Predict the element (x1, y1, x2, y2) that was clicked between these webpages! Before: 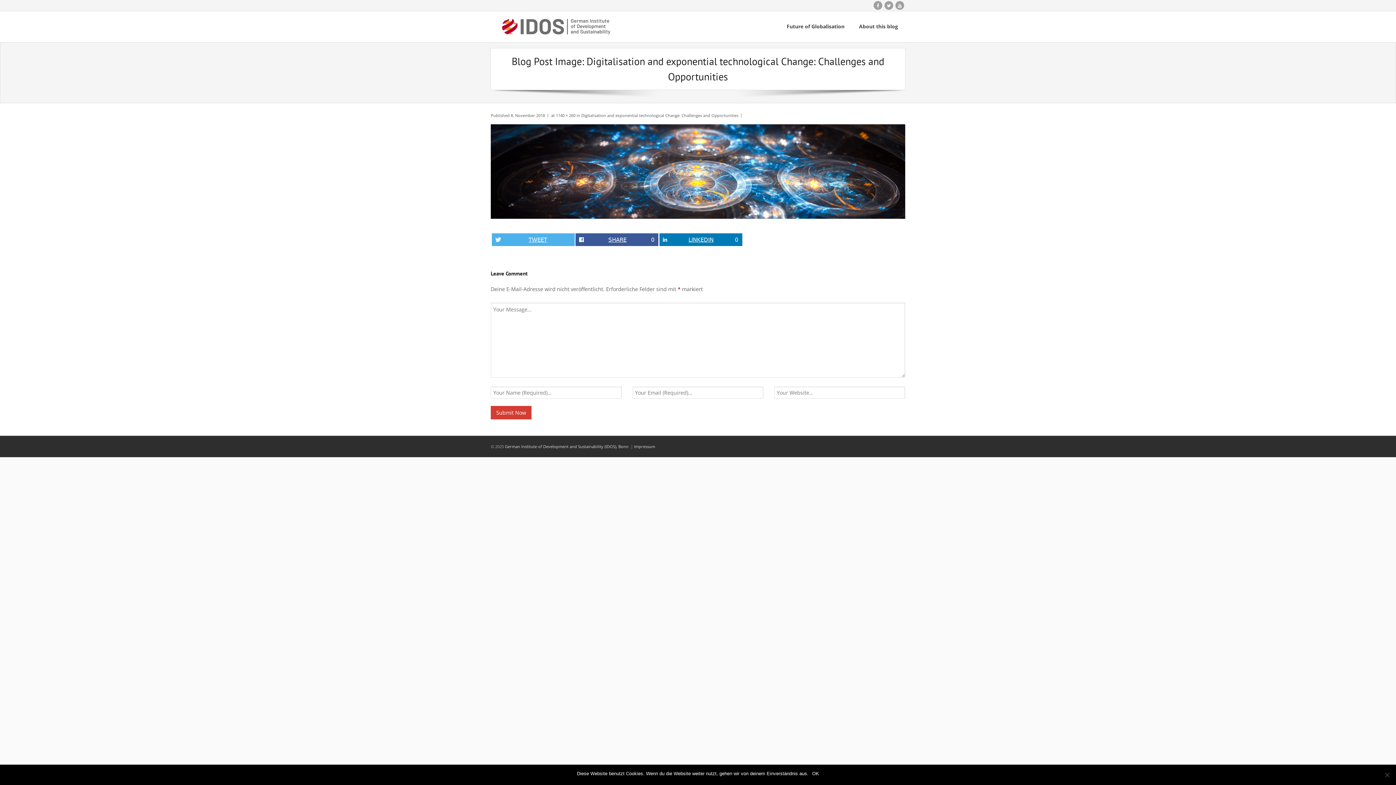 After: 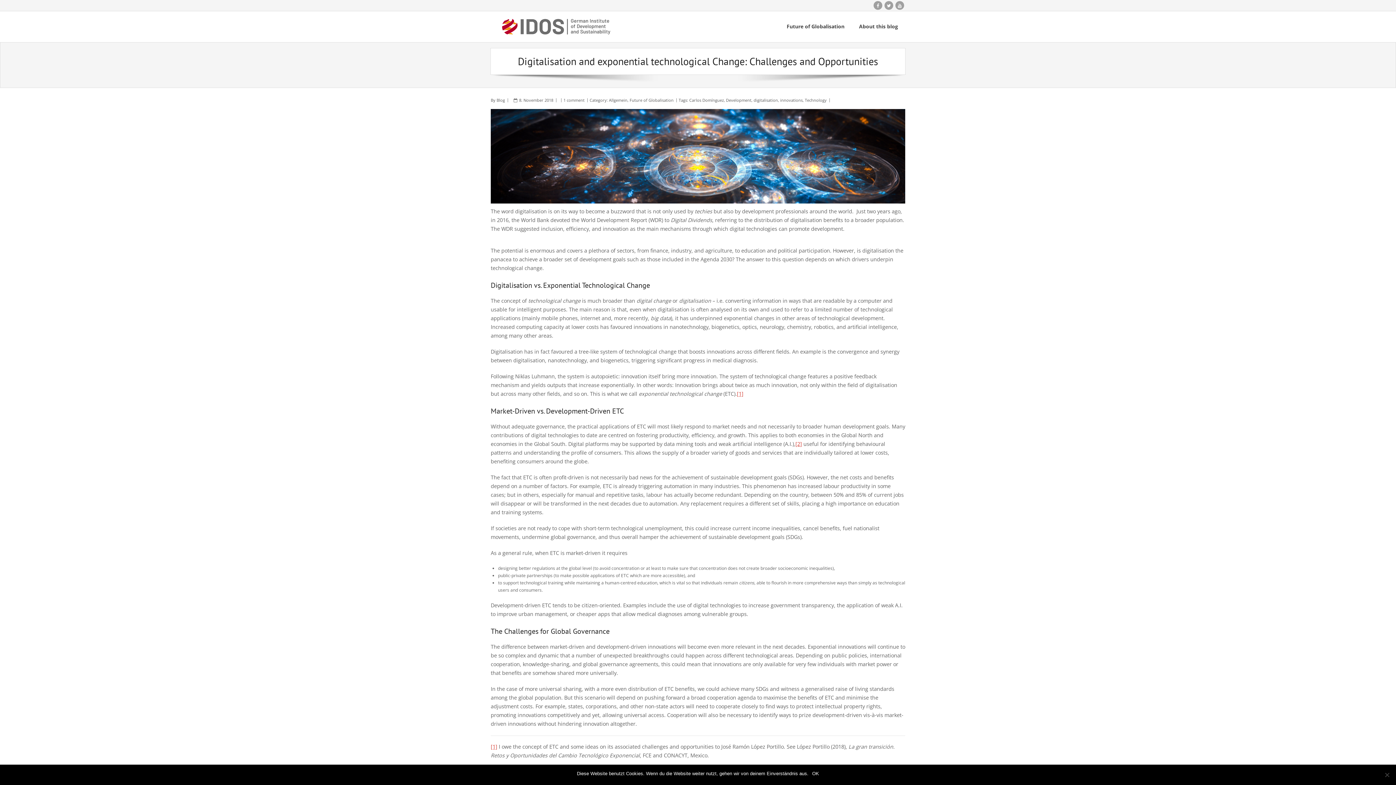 Action: label: Digitalisation and exponential technological Change: Challenges and Opportunities bbox: (581, 112, 743, 118)